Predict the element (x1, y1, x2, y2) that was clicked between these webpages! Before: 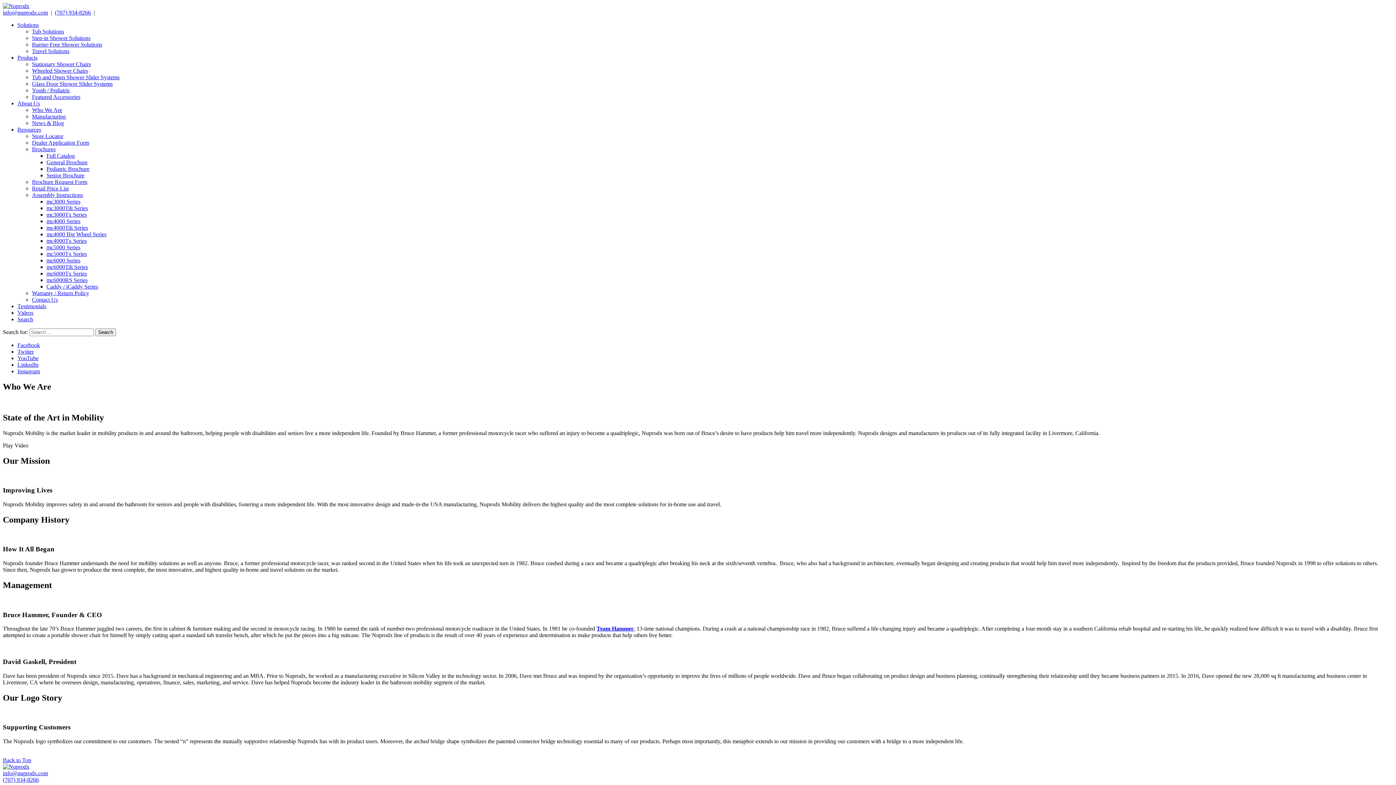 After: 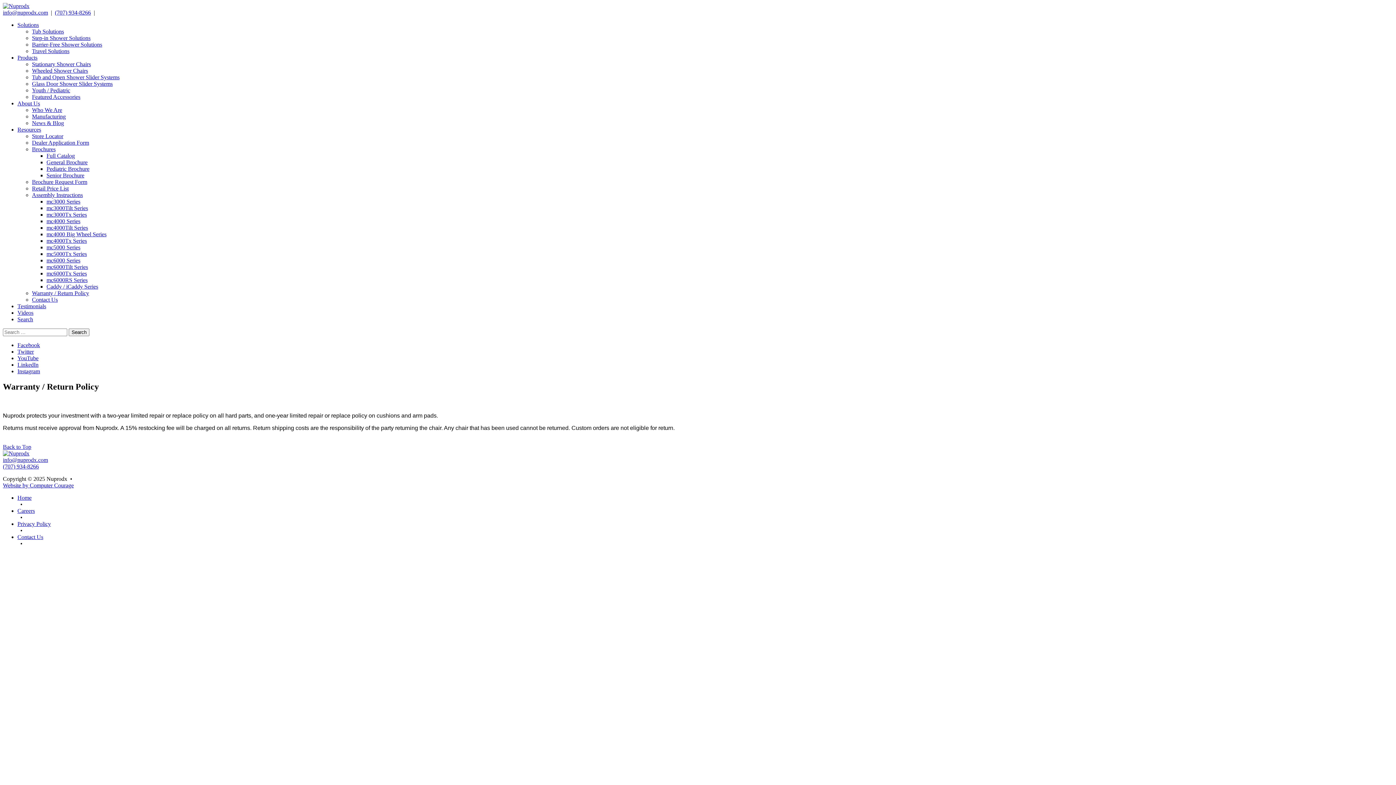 Action: label: Warranty / Return Policy bbox: (32, 290, 89, 296)